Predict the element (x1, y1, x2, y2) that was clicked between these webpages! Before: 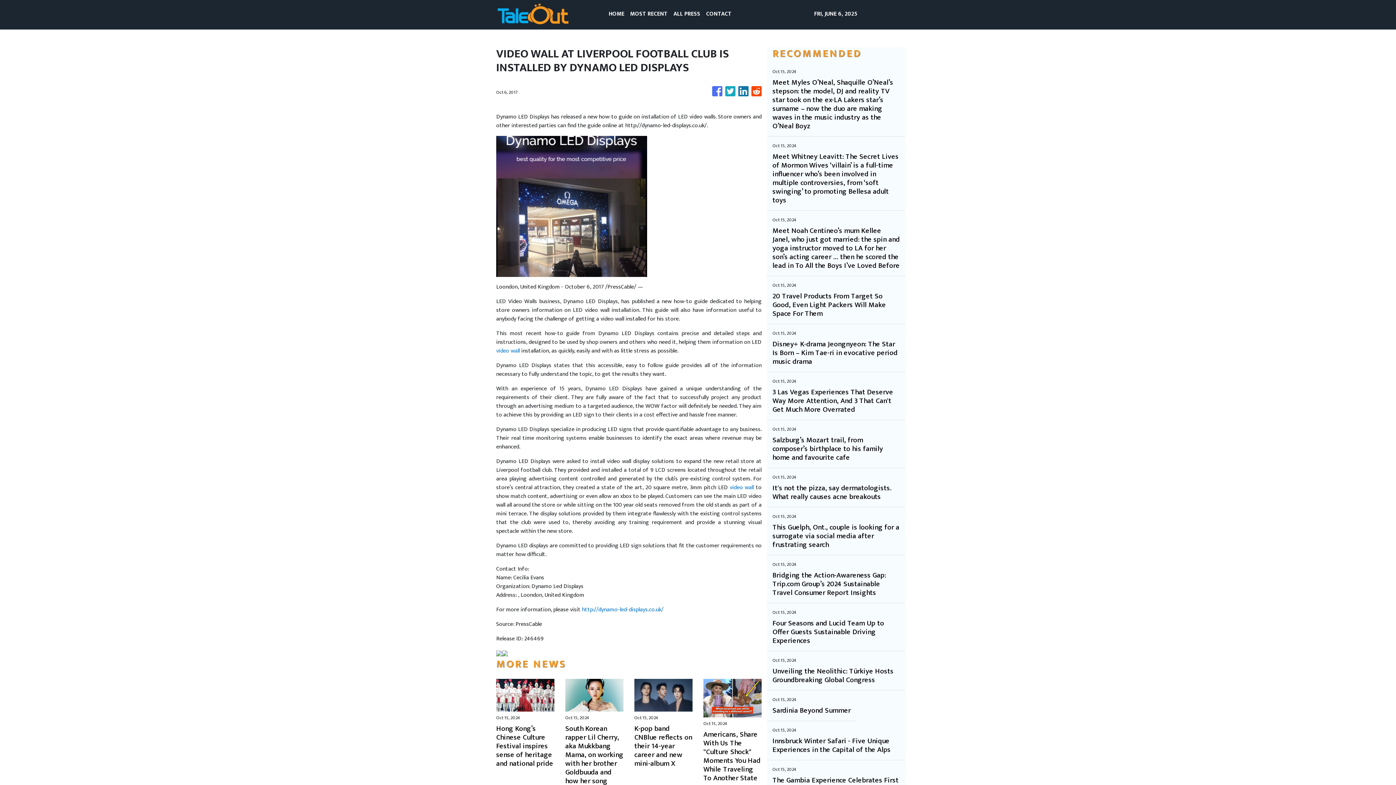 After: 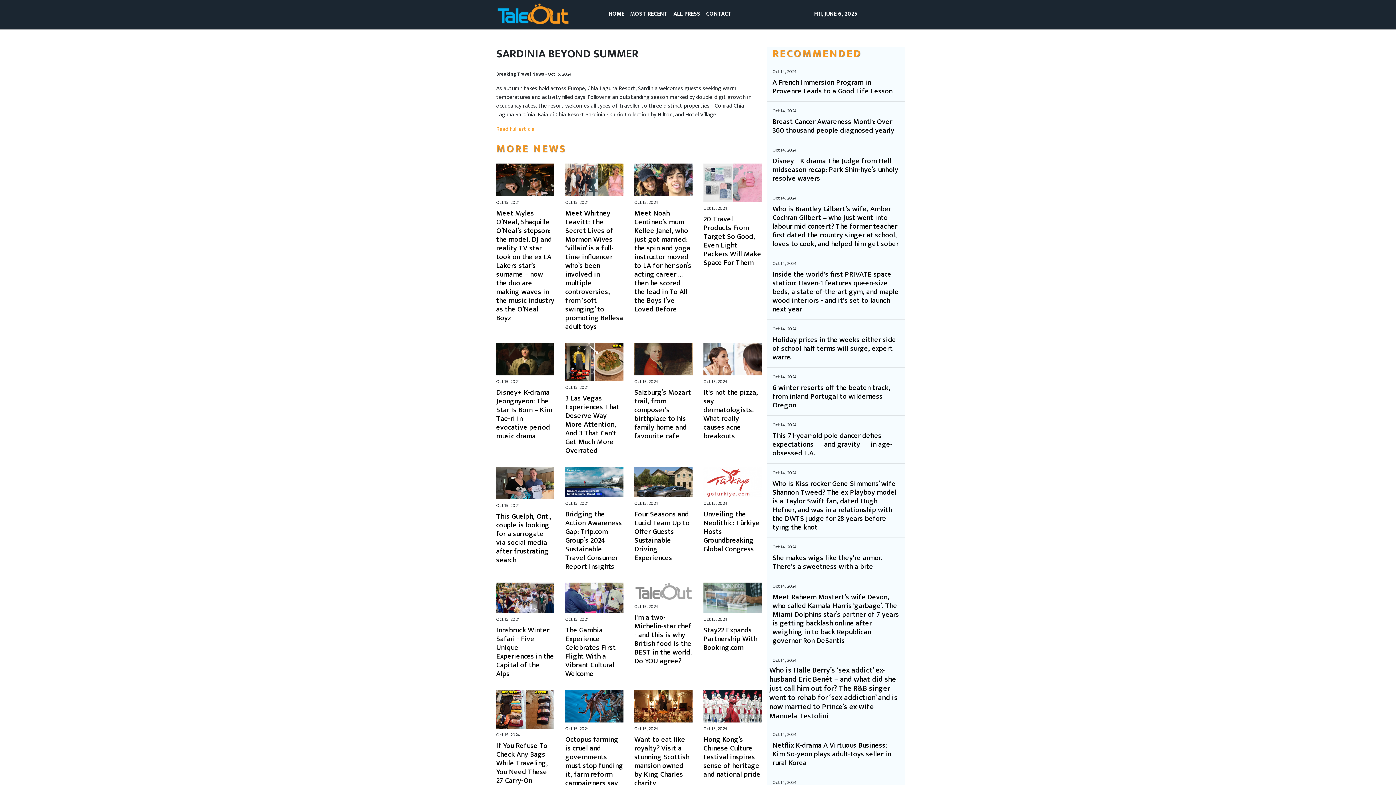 Action: label: Sardinia Beyond Summer bbox: (772, 706, 850, 715)